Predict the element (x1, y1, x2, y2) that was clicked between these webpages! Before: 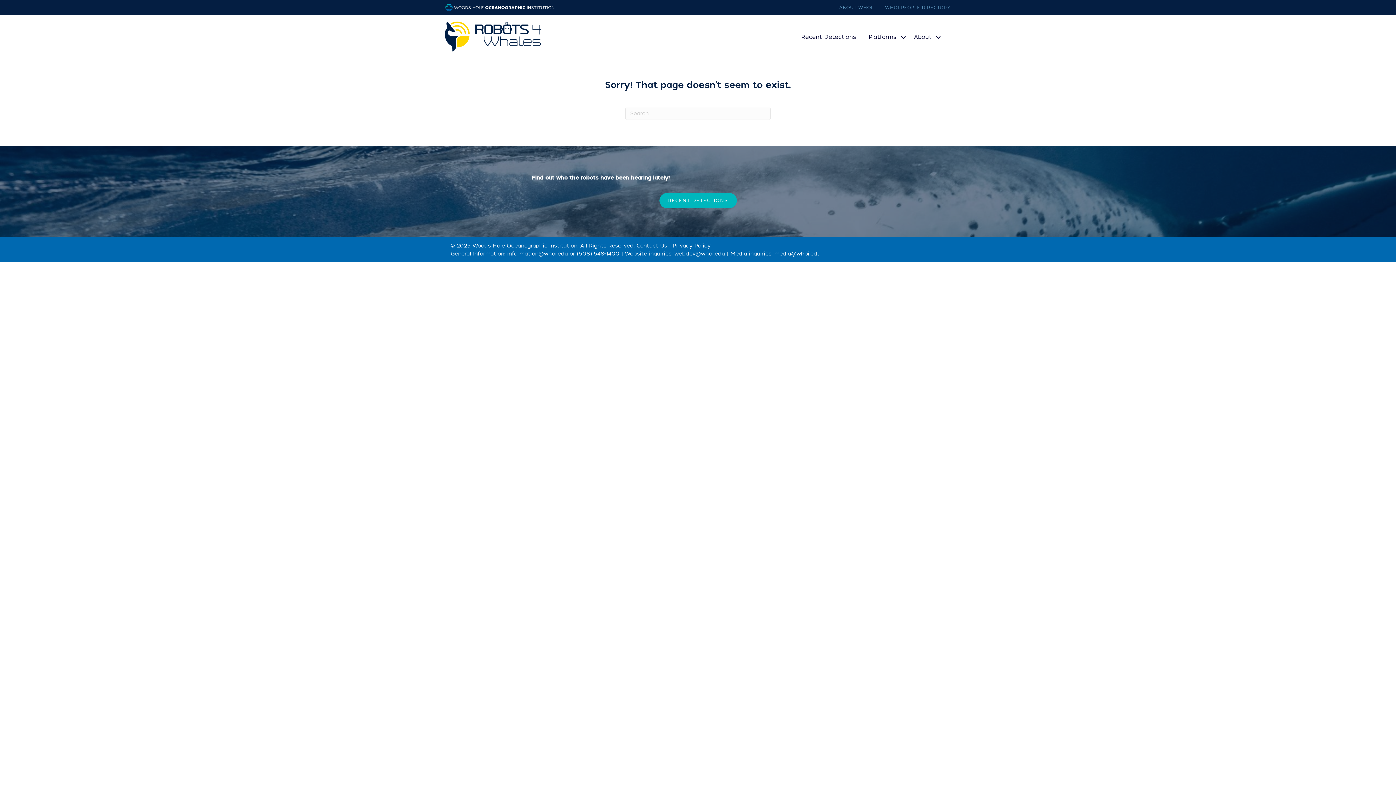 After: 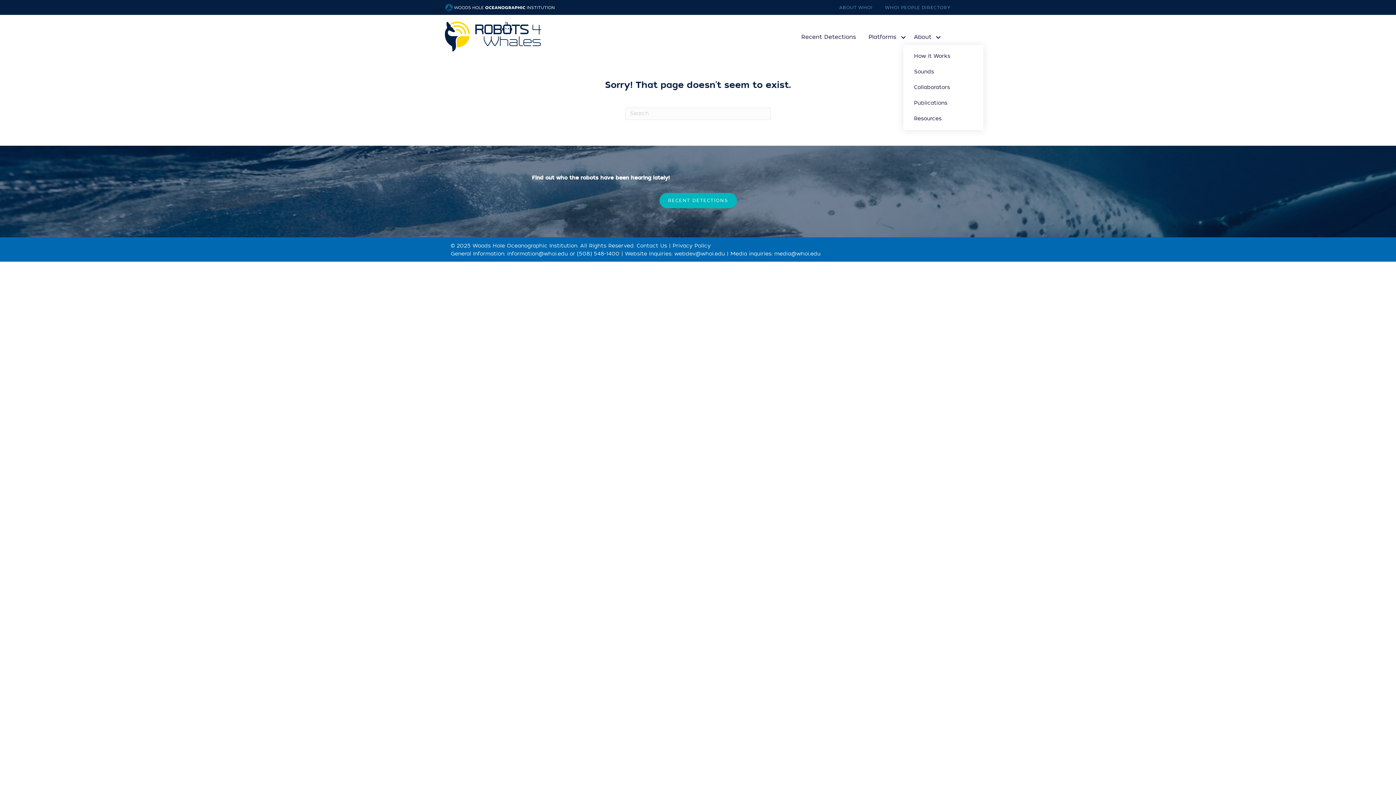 Action: label: About bbox: (910, 29, 945, 45)